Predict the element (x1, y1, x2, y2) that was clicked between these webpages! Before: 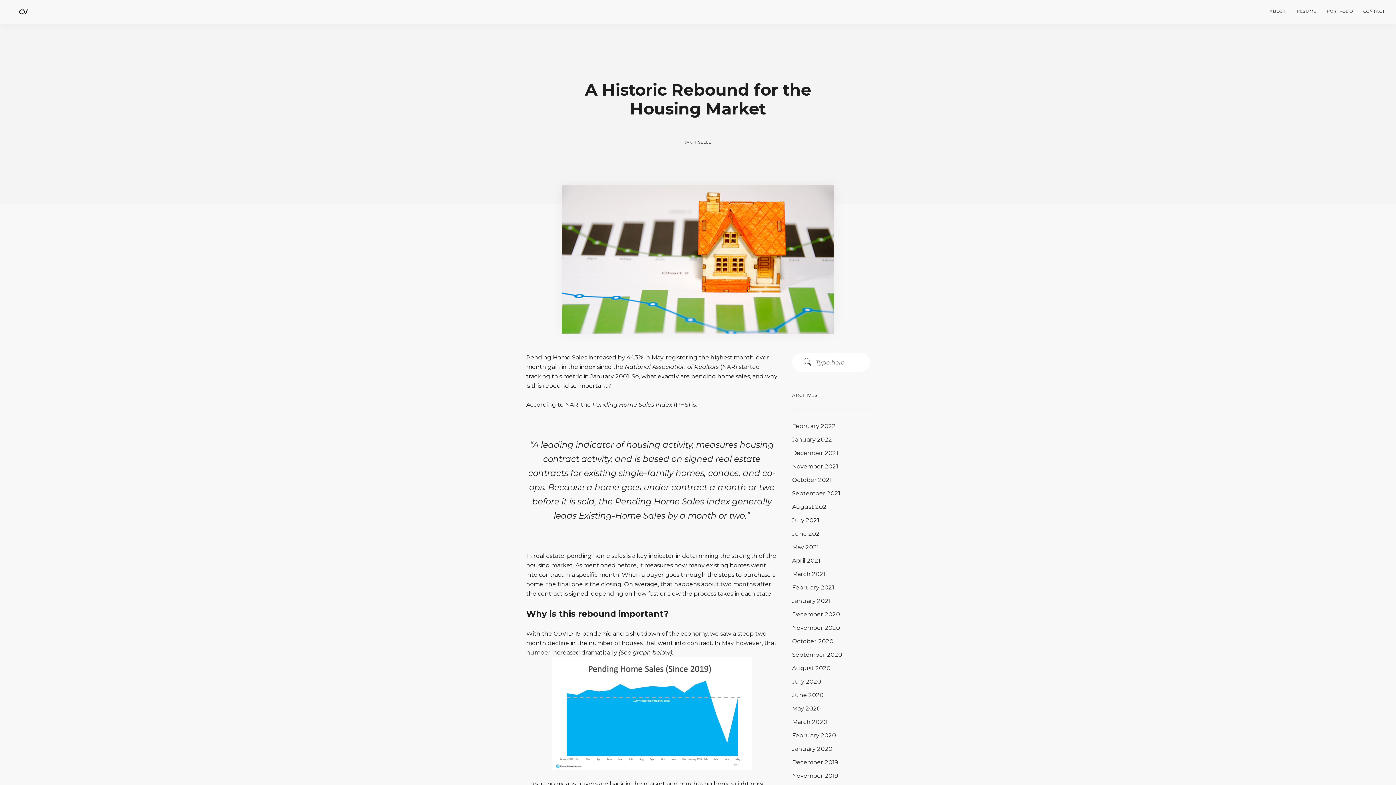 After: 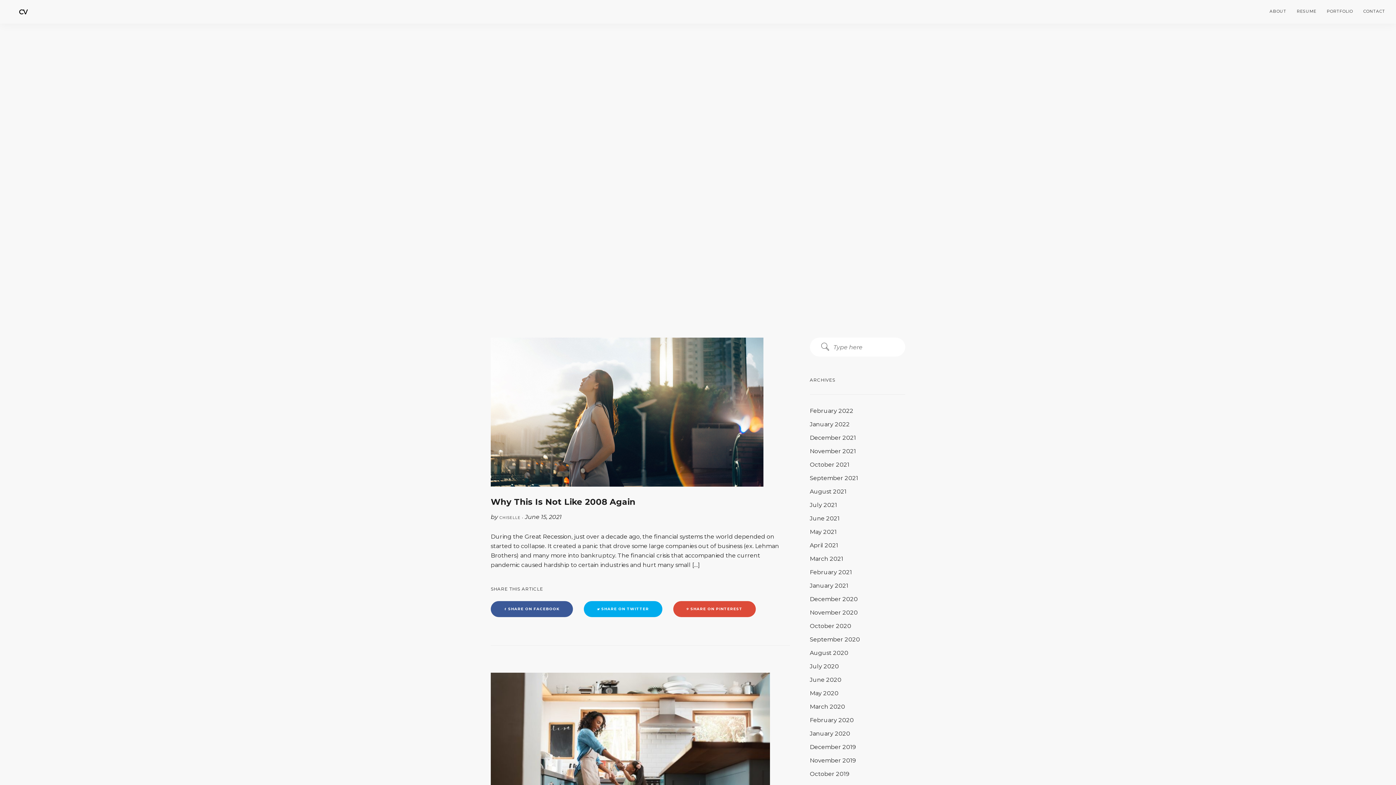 Action: label: June 2021 bbox: (792, 530, 822, 537)